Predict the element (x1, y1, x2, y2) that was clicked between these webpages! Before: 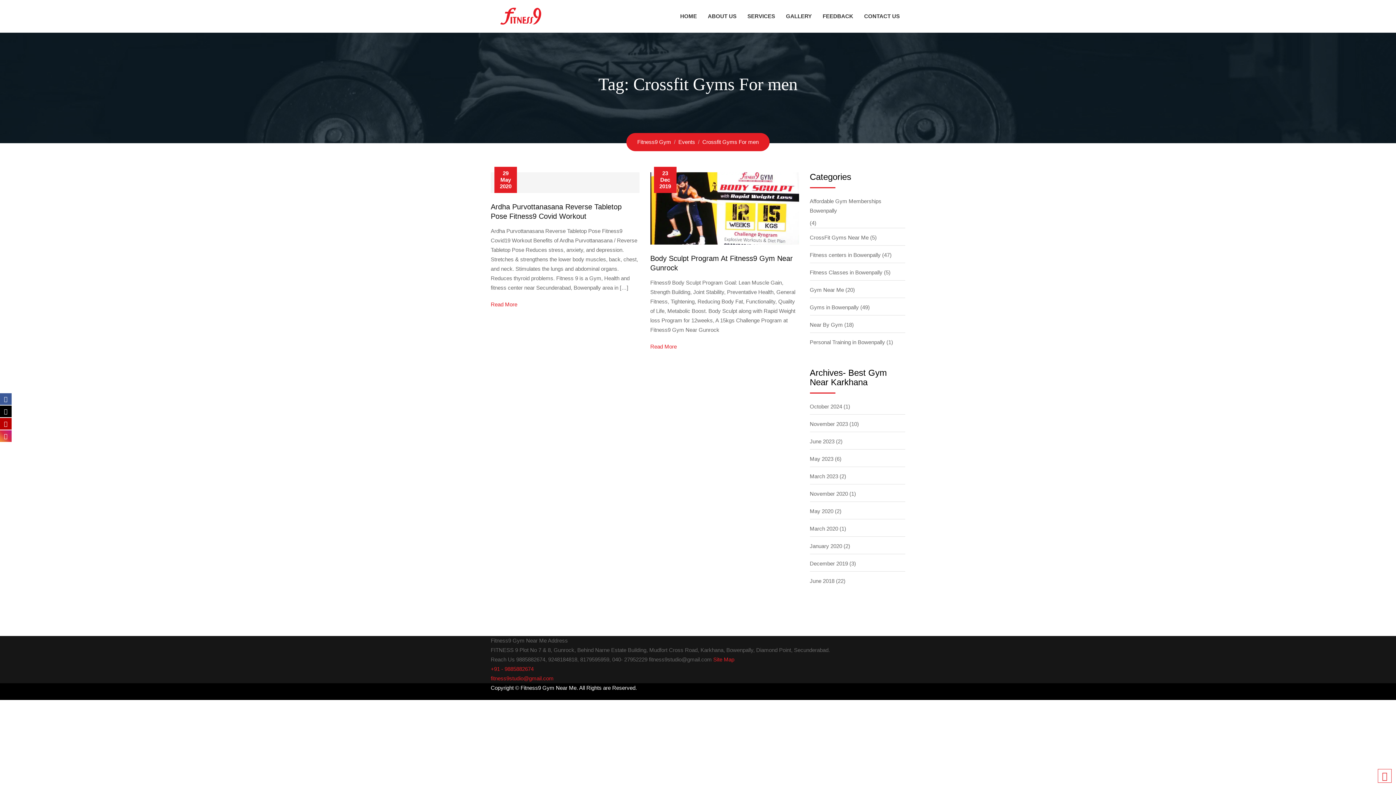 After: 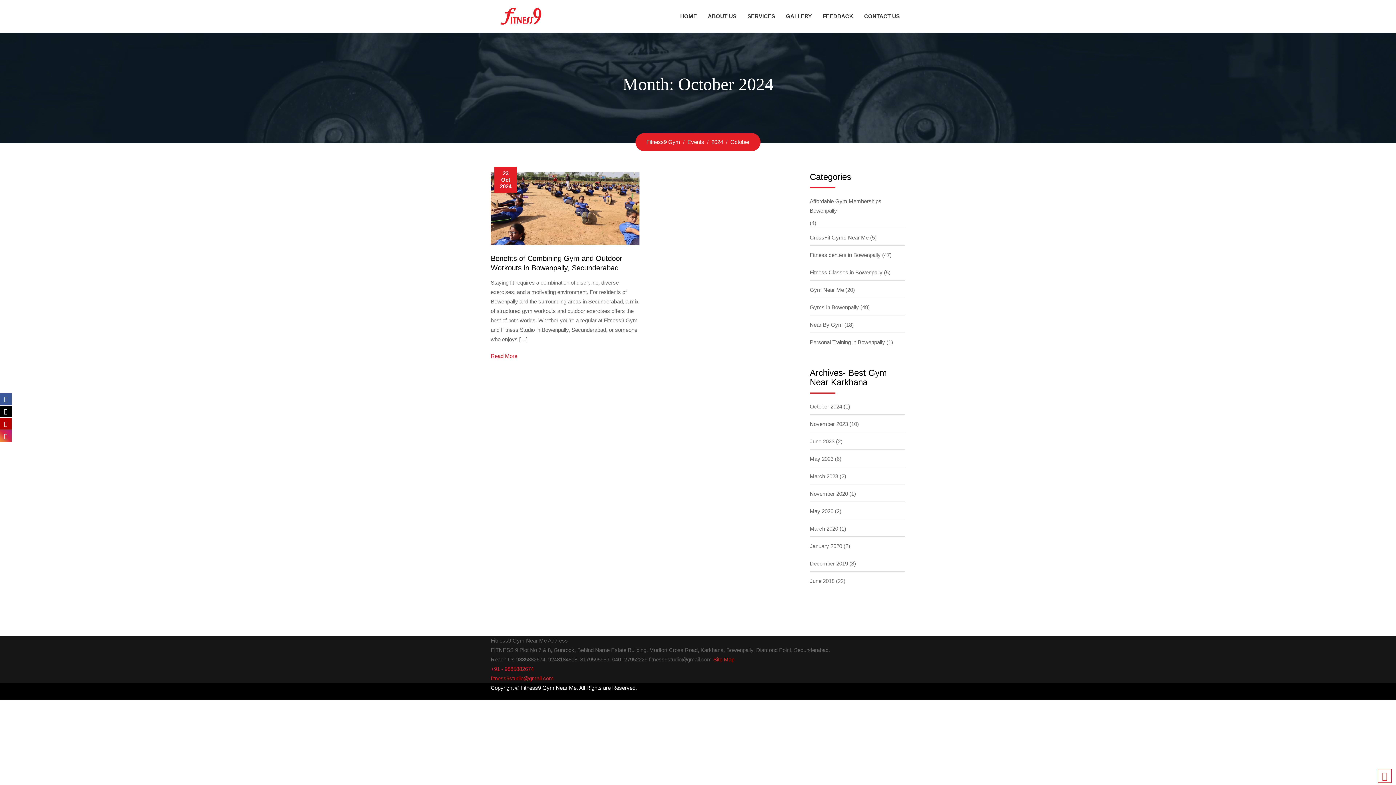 Action: bbox: (810, 399, 842, 414) label: October 2024